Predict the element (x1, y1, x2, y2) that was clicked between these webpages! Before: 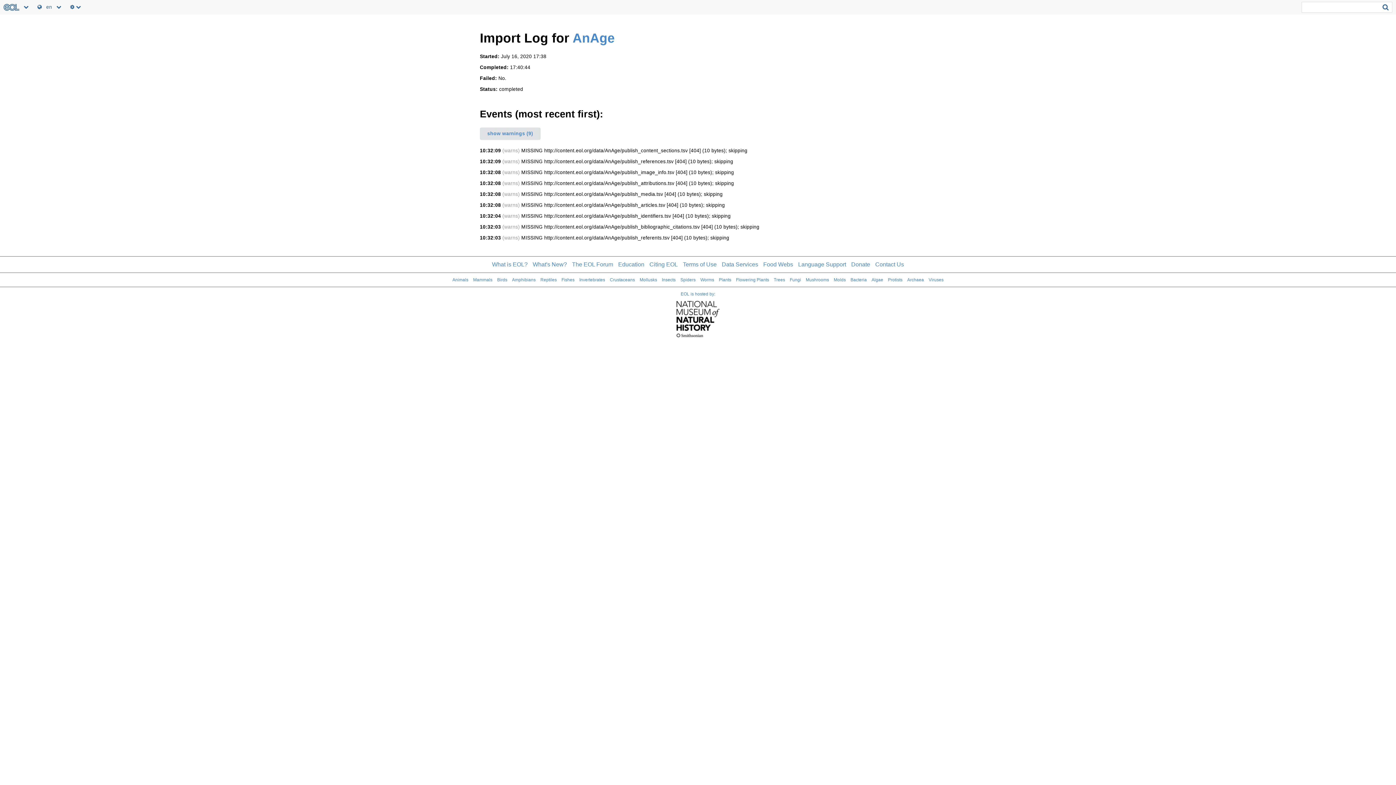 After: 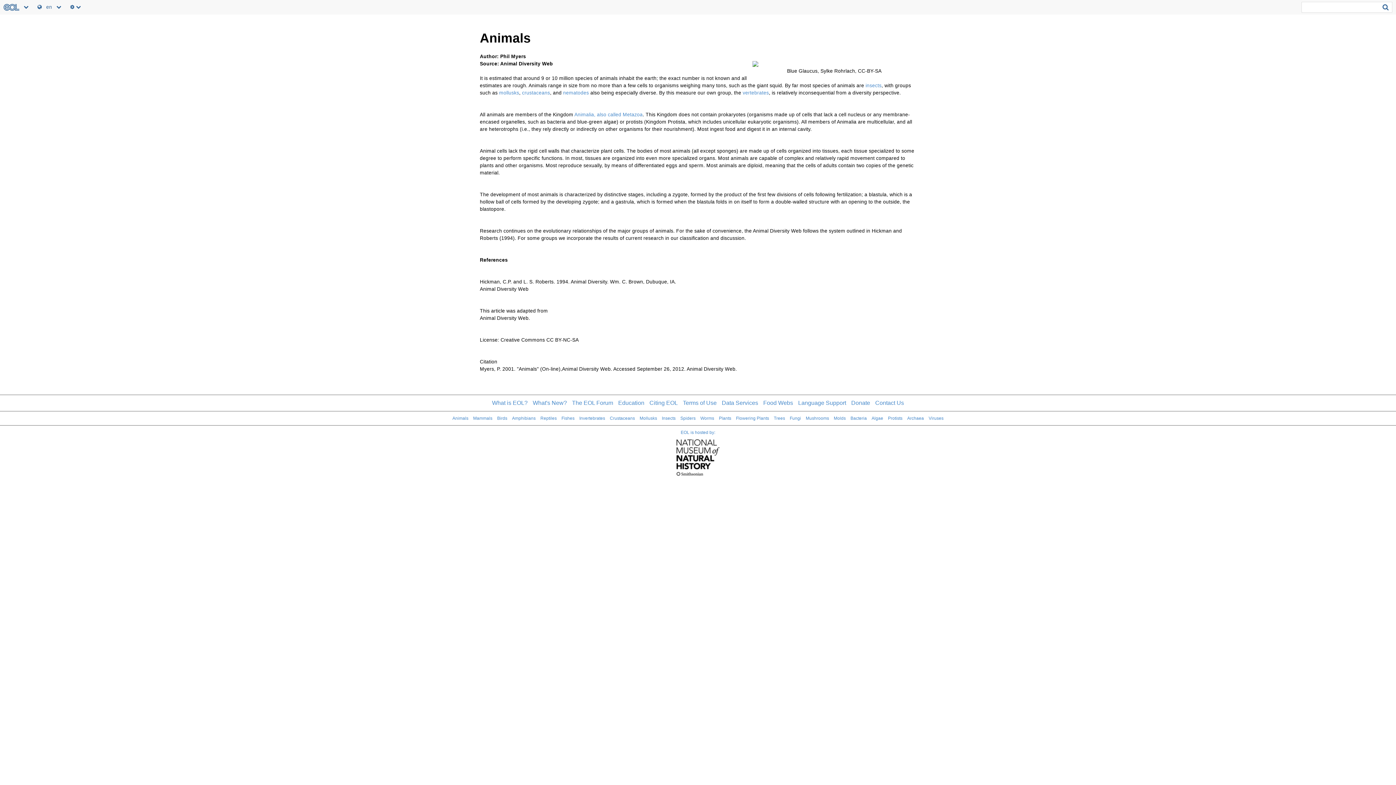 Action: bbox: (452, 277, 468, 282) label: Animals